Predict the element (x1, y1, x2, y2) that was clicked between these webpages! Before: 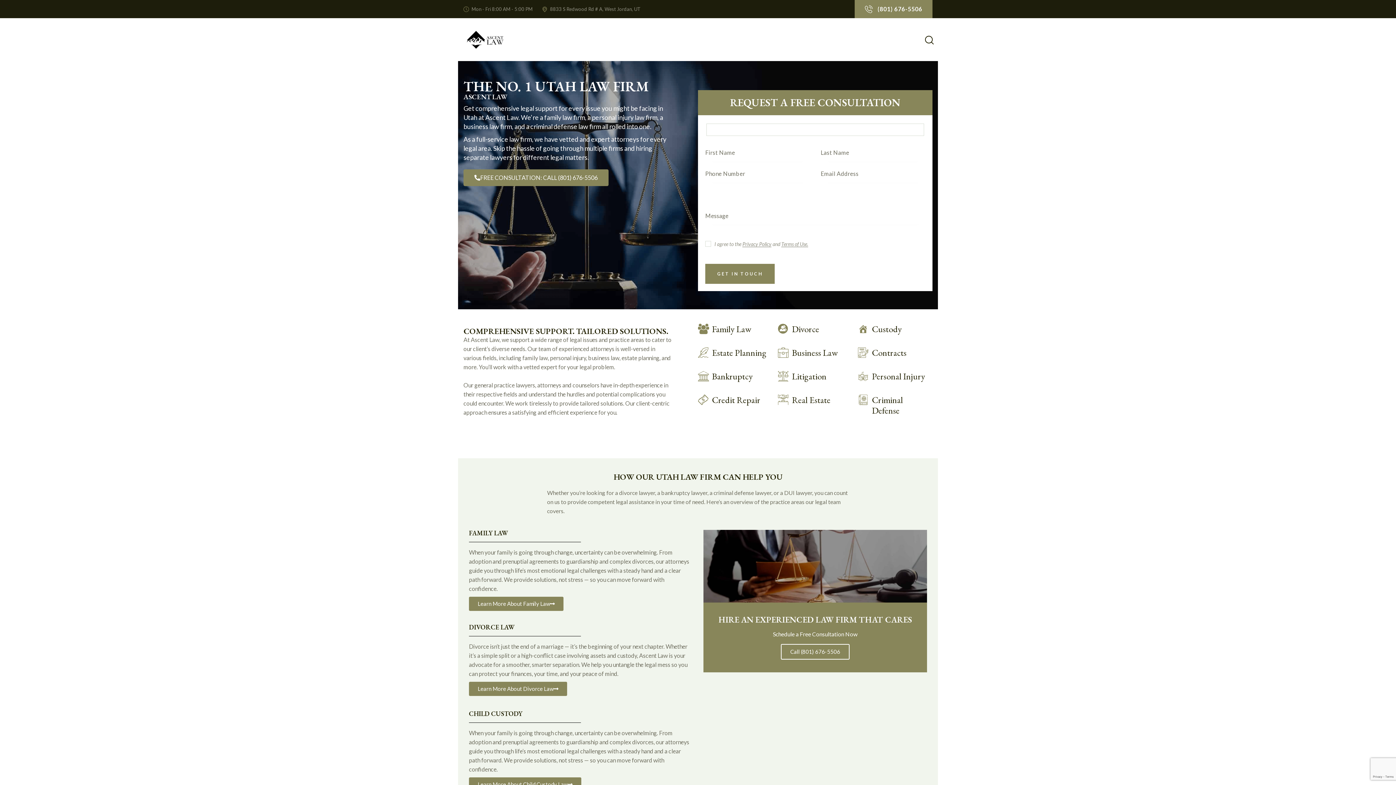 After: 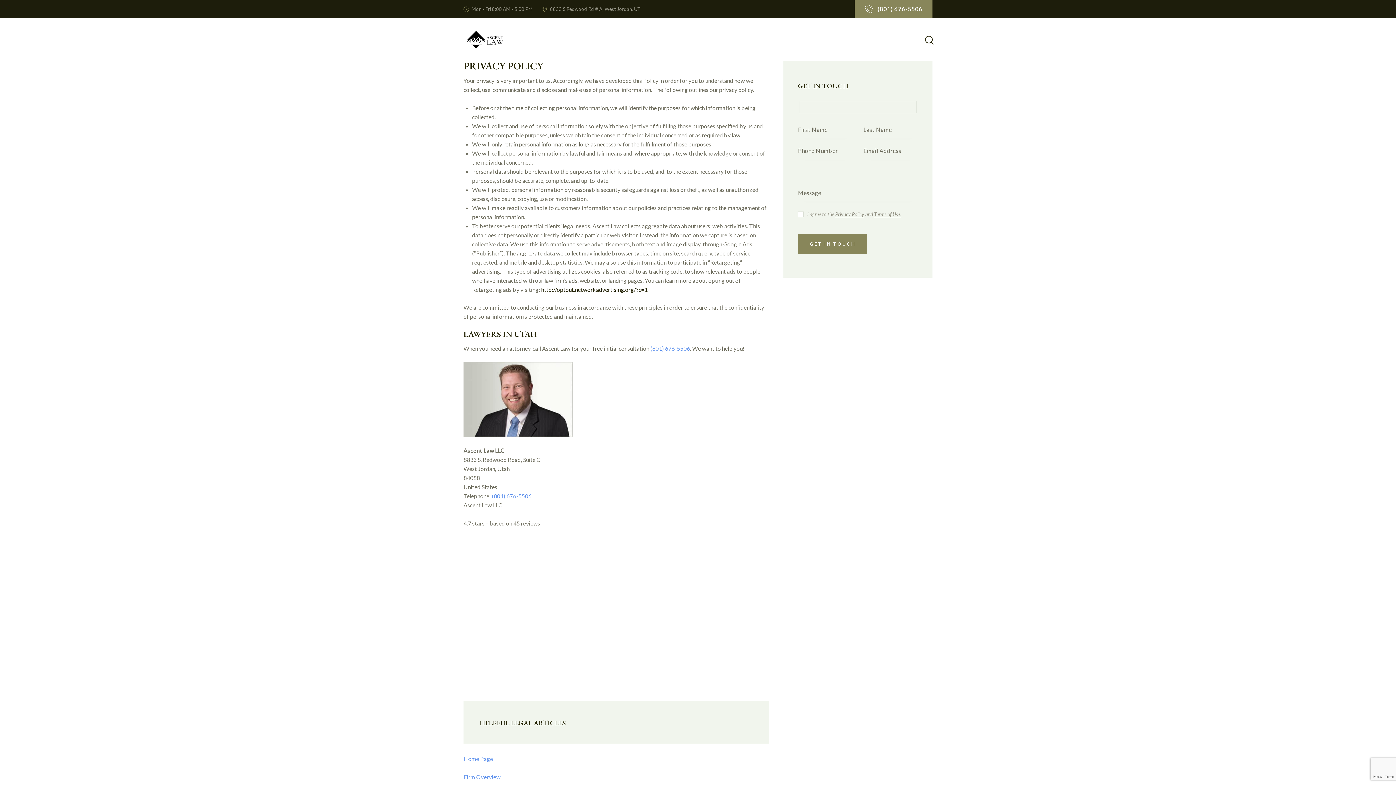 Action: label: Privacy Policy bbox: (742, 241, 771, 247)